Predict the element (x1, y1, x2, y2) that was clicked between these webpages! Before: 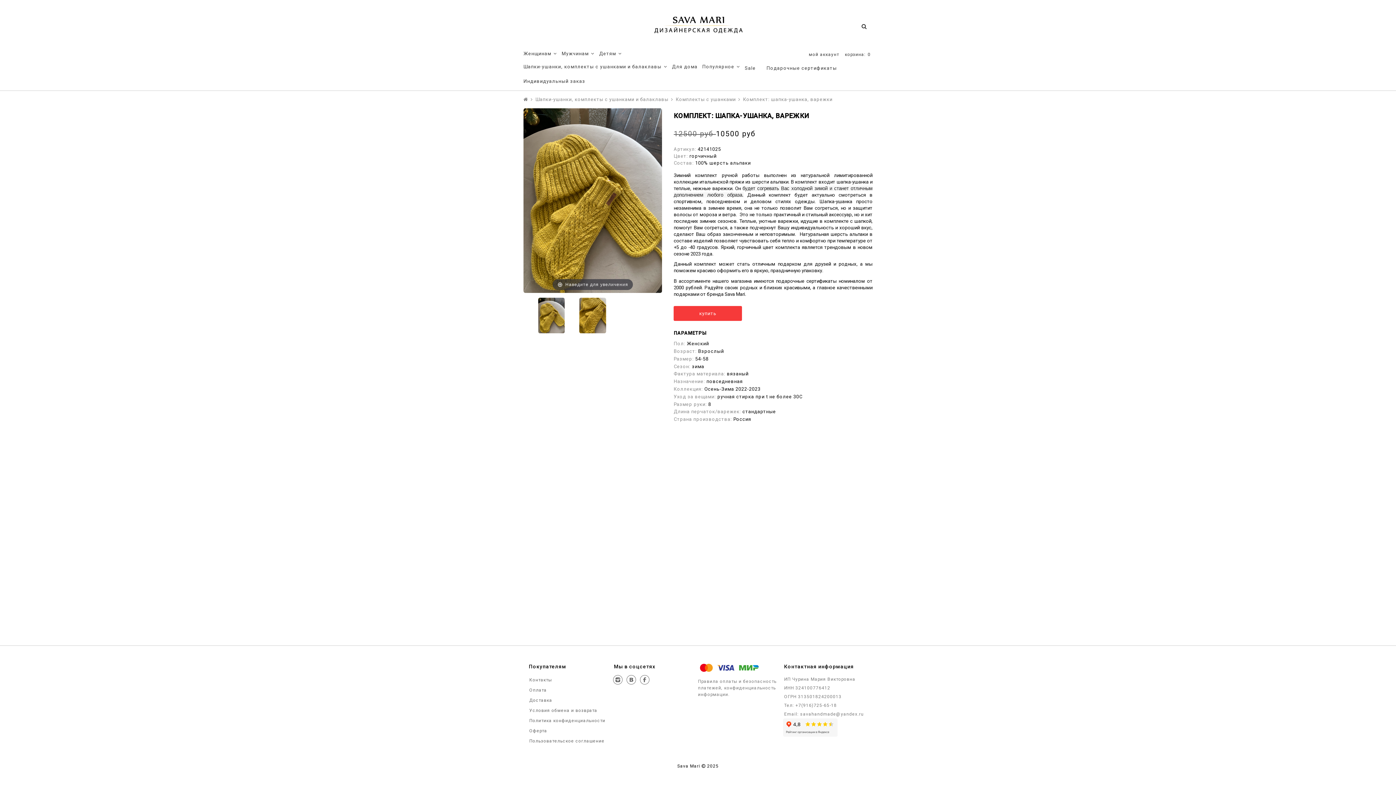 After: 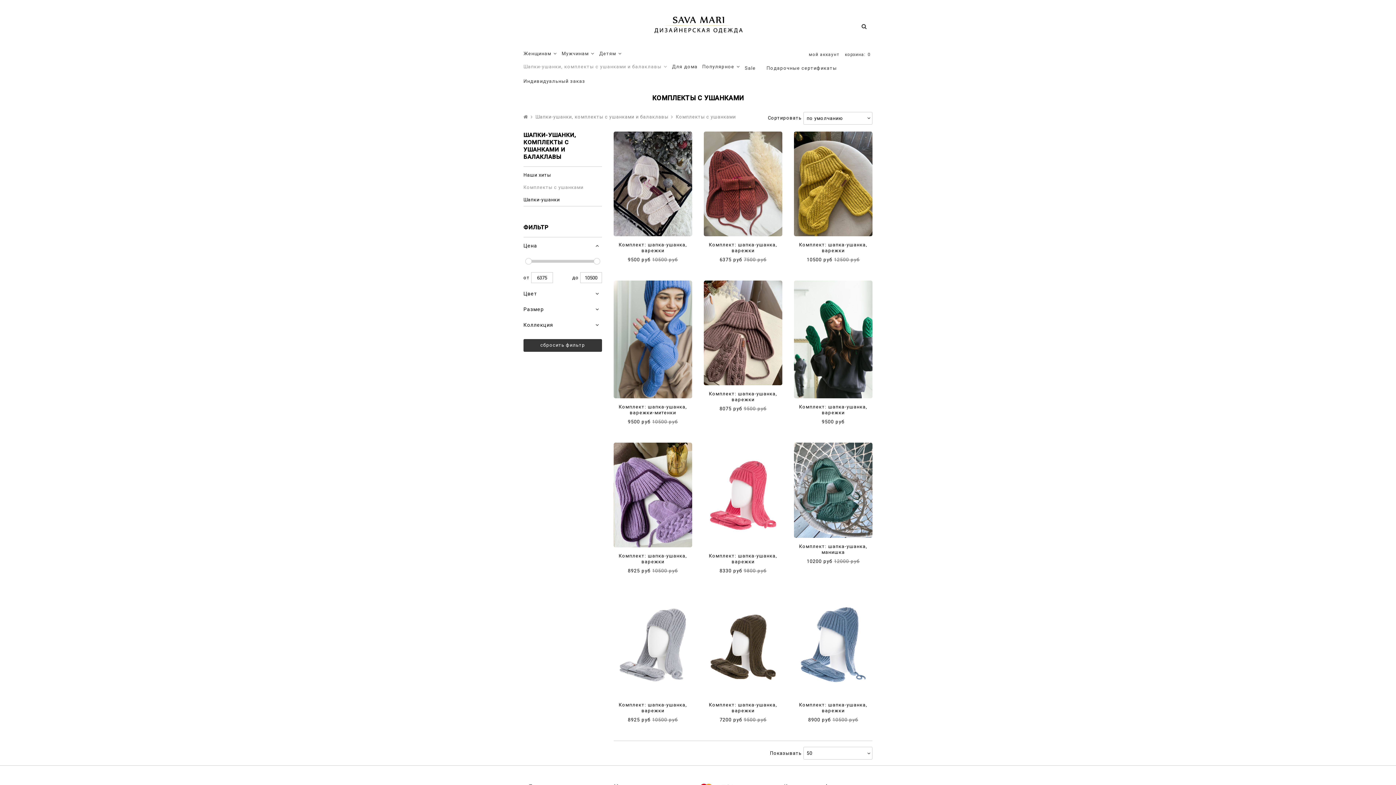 Action: label: Комплекты с ушанками bbox: (676, 96, 736, 102)